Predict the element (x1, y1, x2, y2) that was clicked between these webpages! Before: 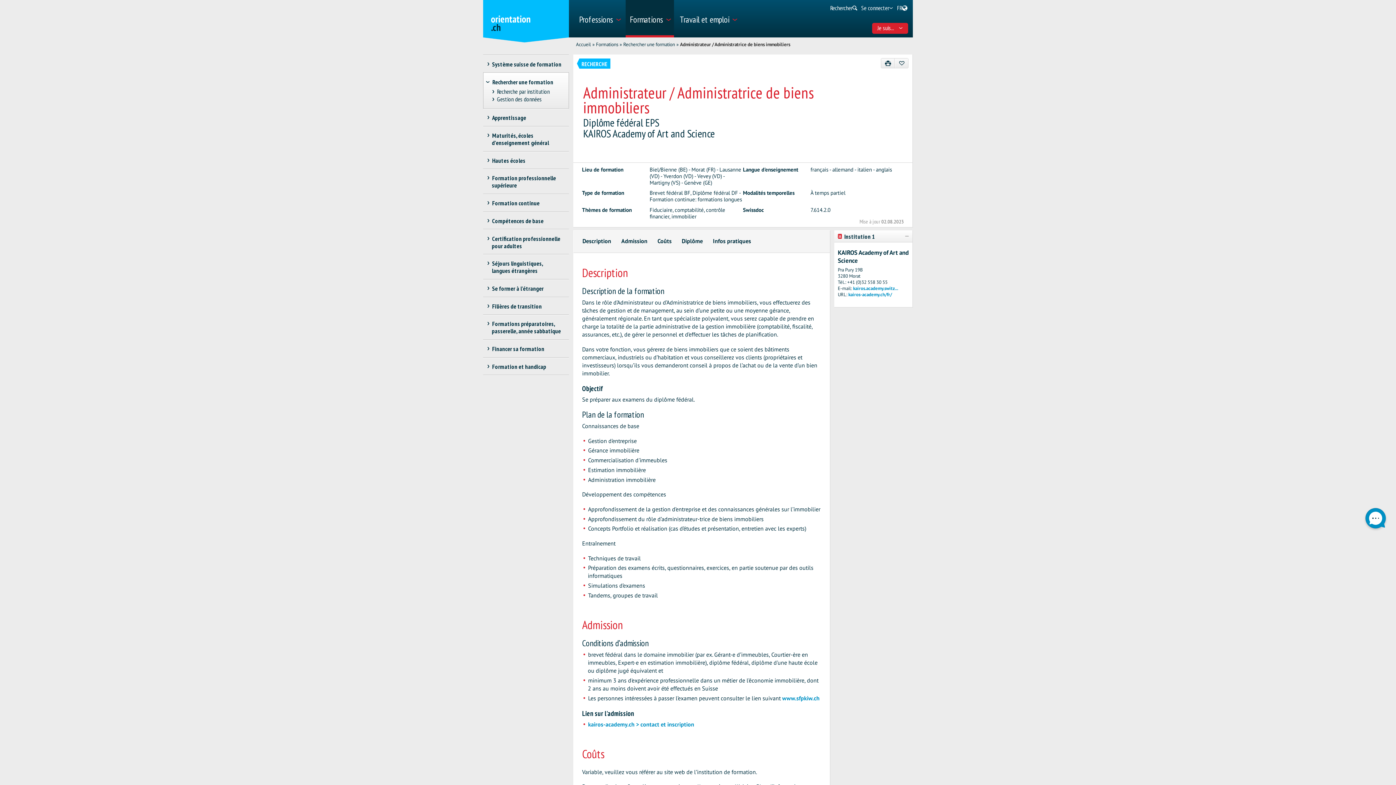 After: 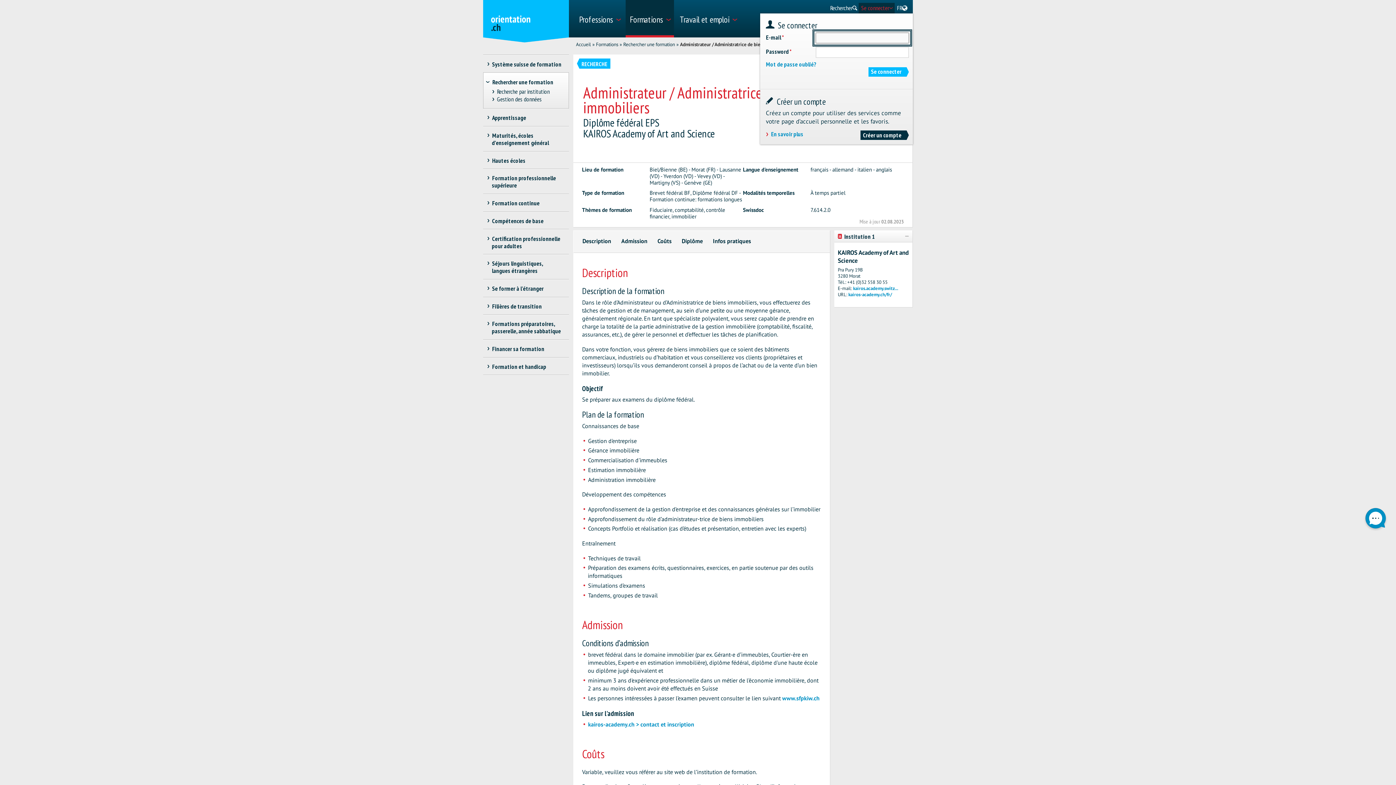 Action: bbox: (895, 58, 908, 68) label: Ajouter aux favoris